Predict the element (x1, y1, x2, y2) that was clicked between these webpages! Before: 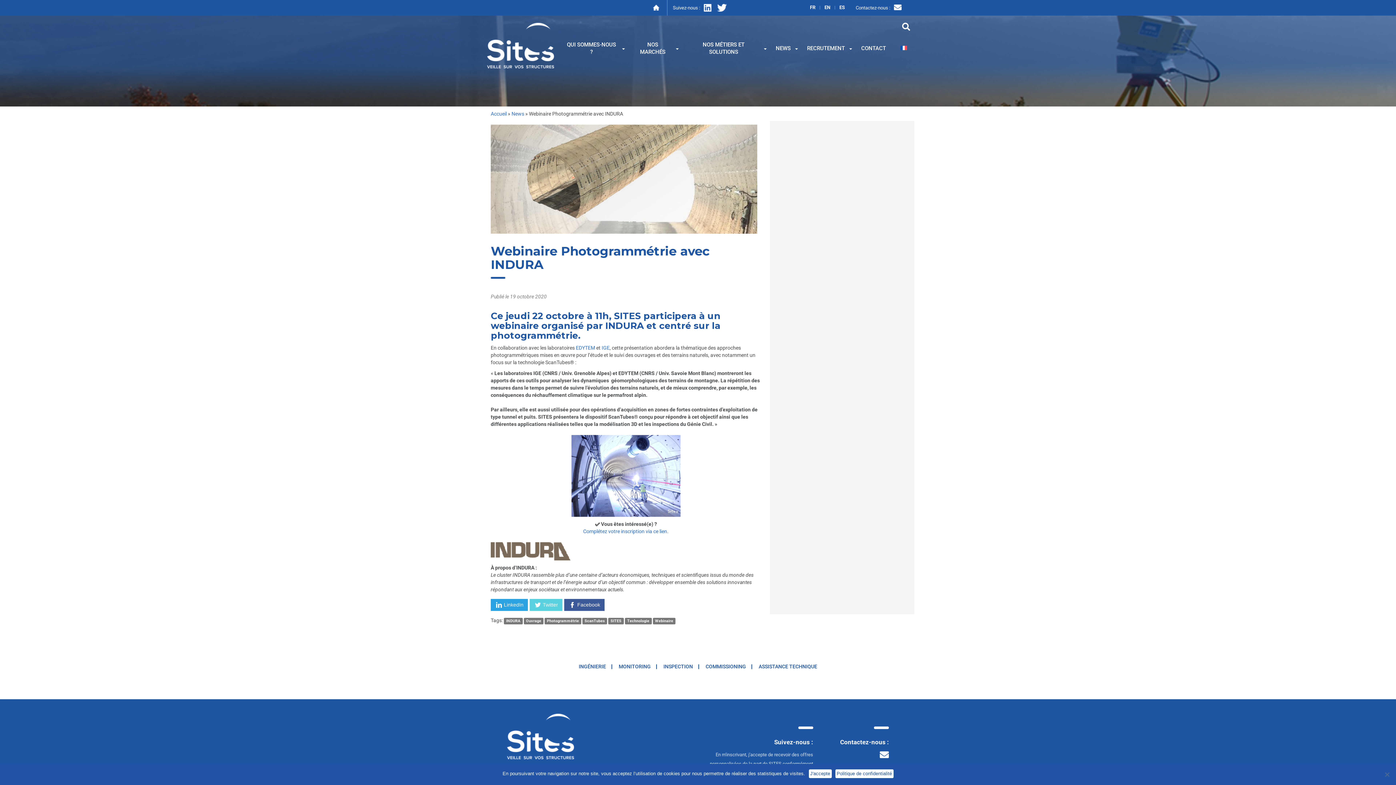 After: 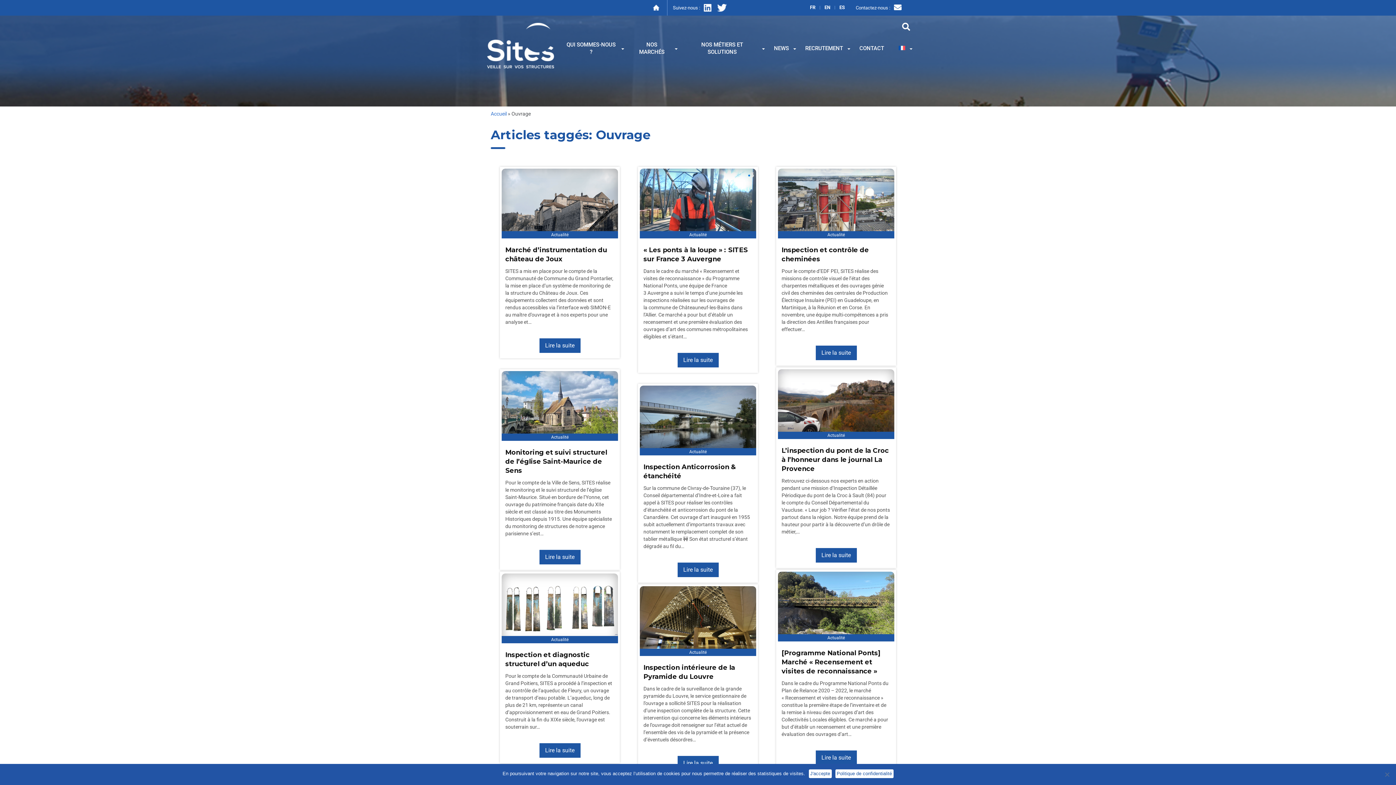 Action: bbox: (523, 618, 543, 624) label: Ouvrage